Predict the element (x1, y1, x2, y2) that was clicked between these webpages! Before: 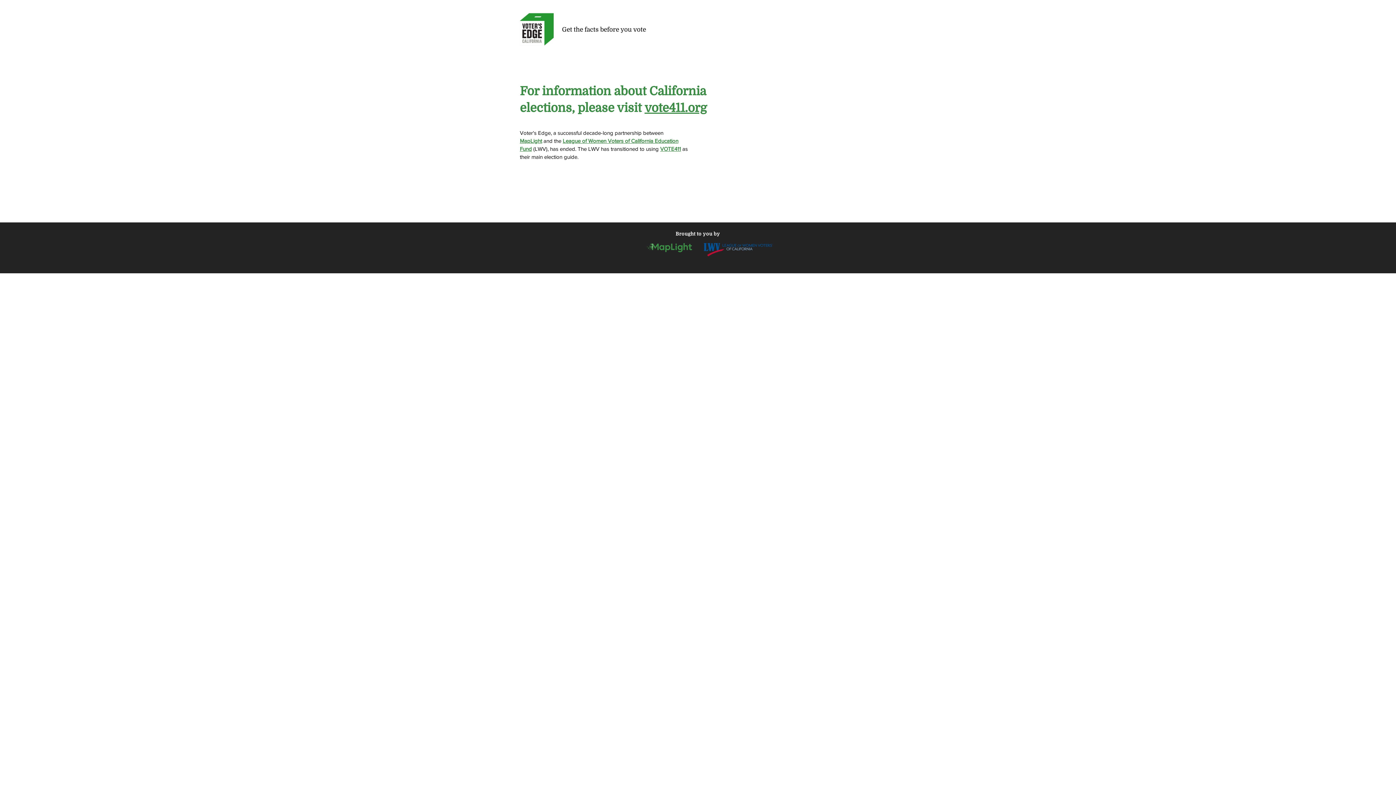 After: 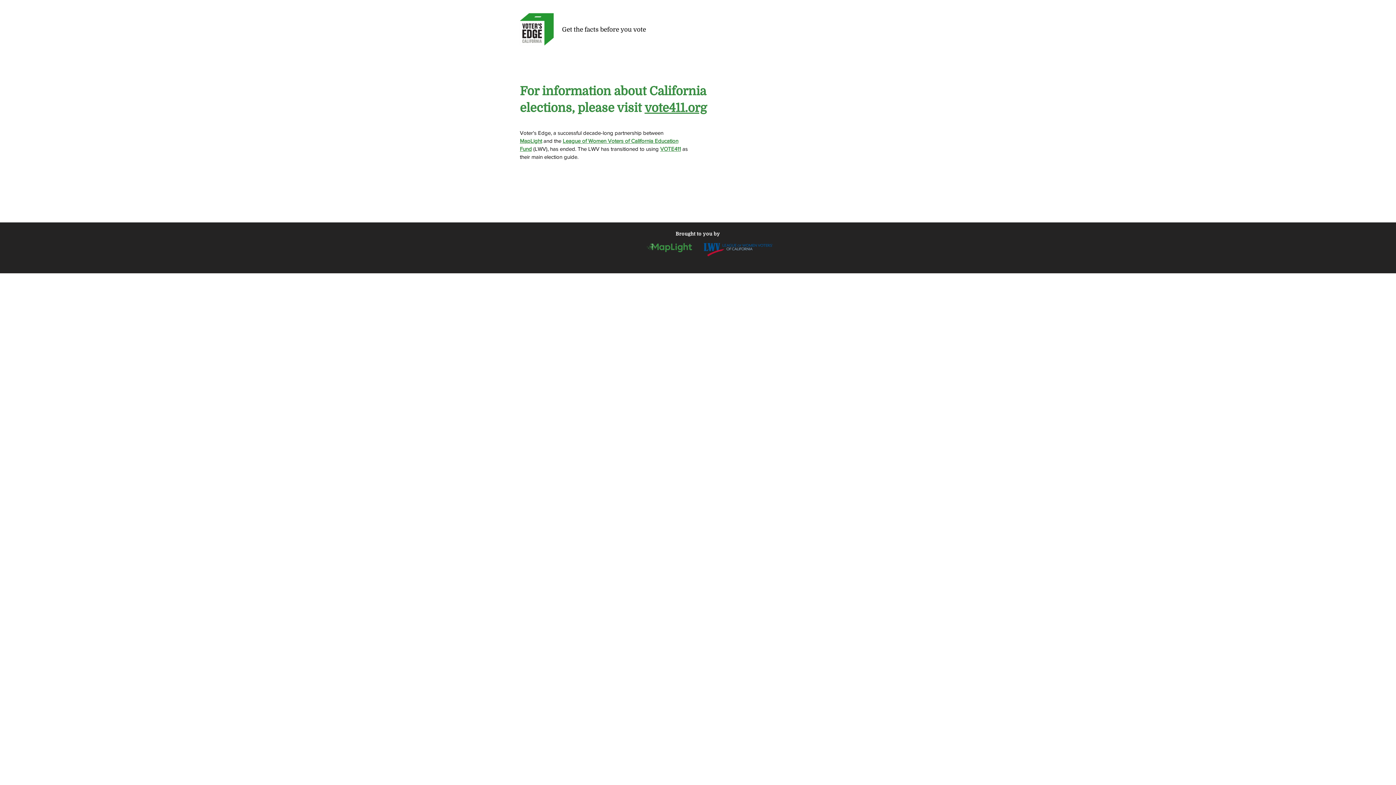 Action: bbox: (644, 101, 706, 114) label: vote411.org